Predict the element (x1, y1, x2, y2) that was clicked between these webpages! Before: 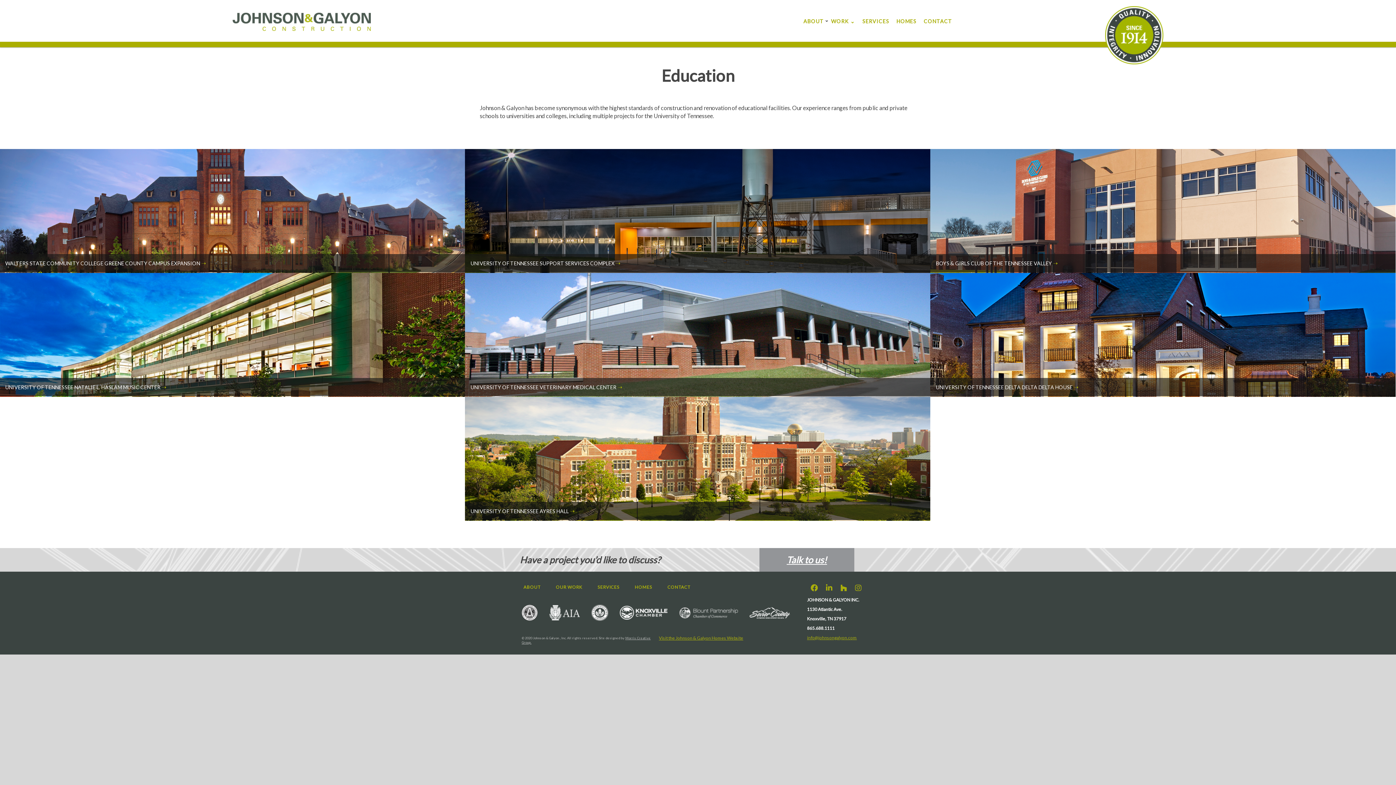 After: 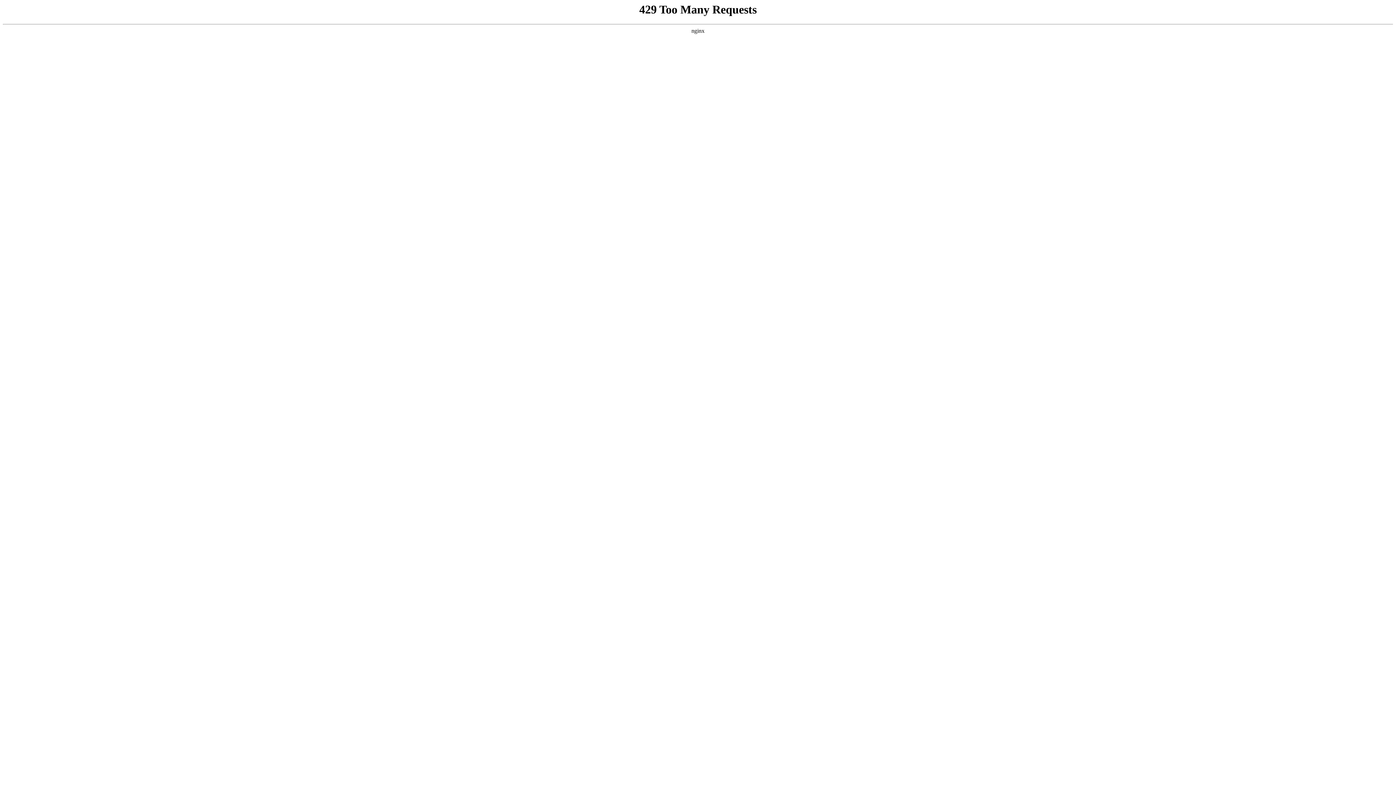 Action: bbox: (548, 581, 589, 594) label: OUR WORK